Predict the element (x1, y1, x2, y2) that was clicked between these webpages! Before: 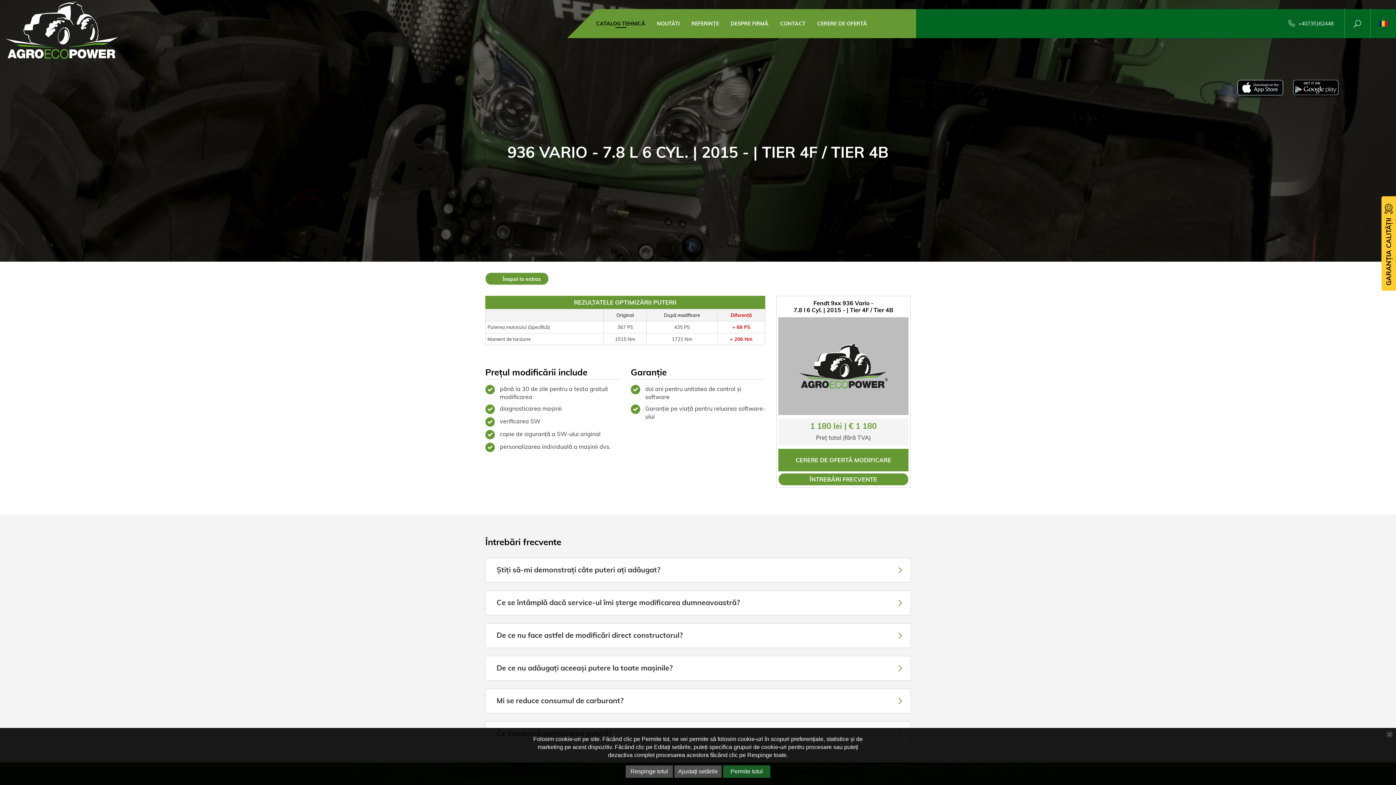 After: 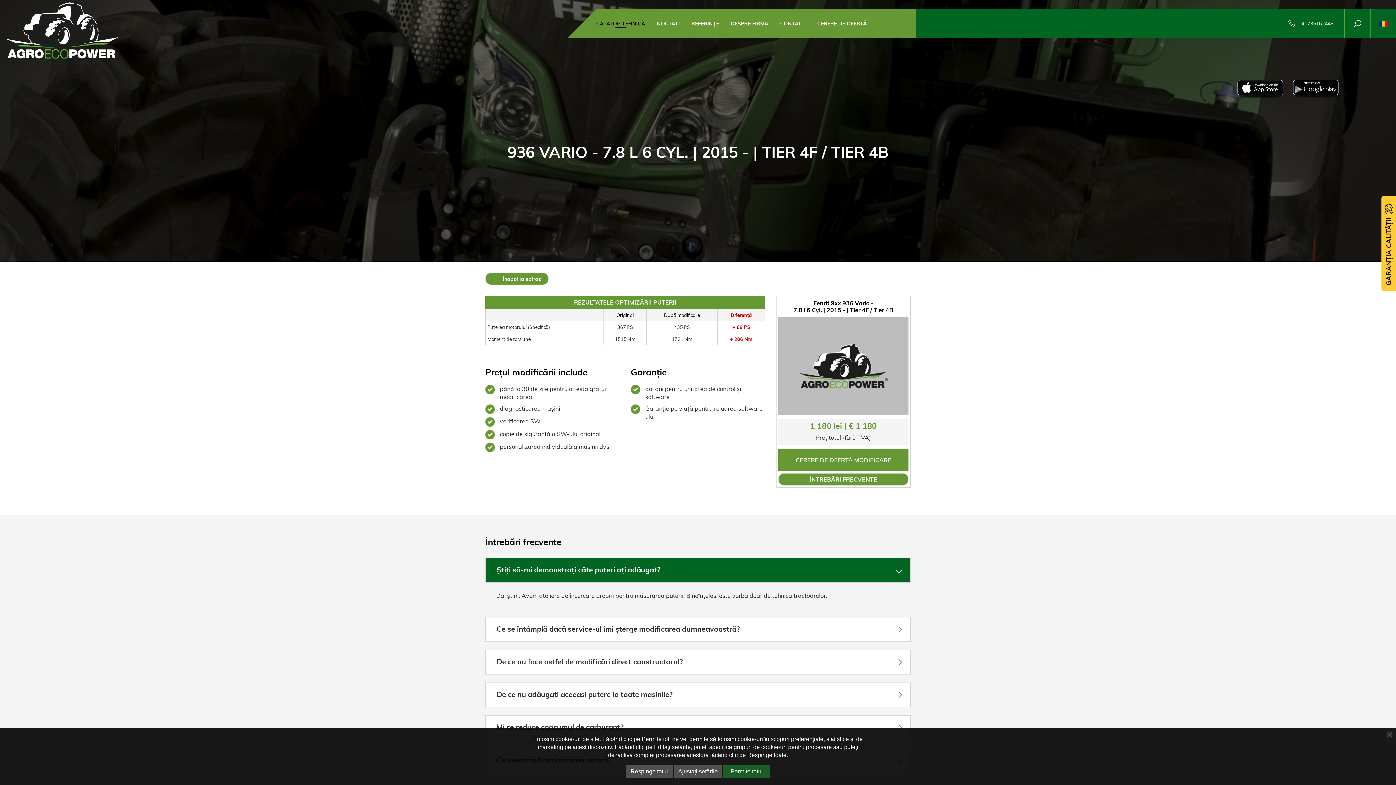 Action: bbox: (485, 558, 910, 582) label: Știți să-mi demonstrați câte puteri ați adăugat?